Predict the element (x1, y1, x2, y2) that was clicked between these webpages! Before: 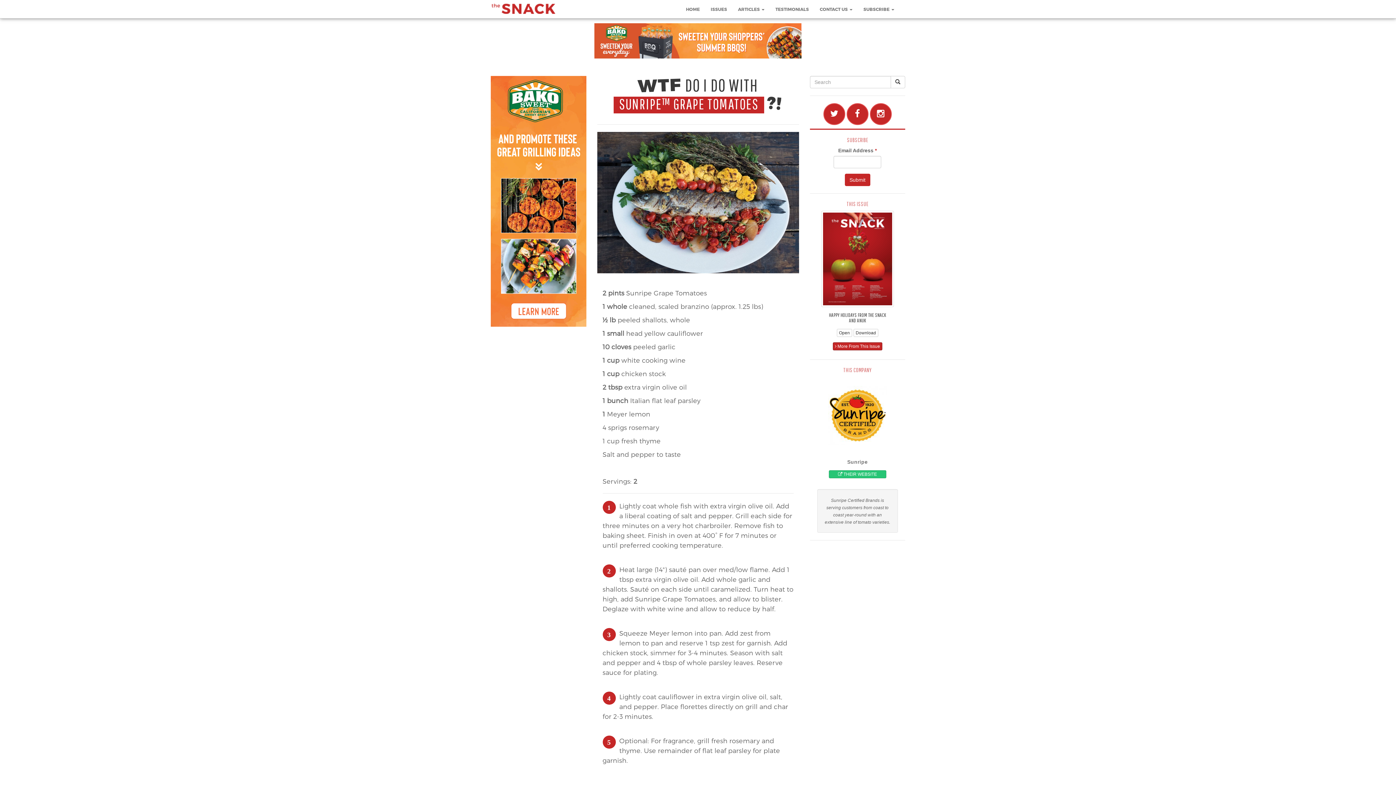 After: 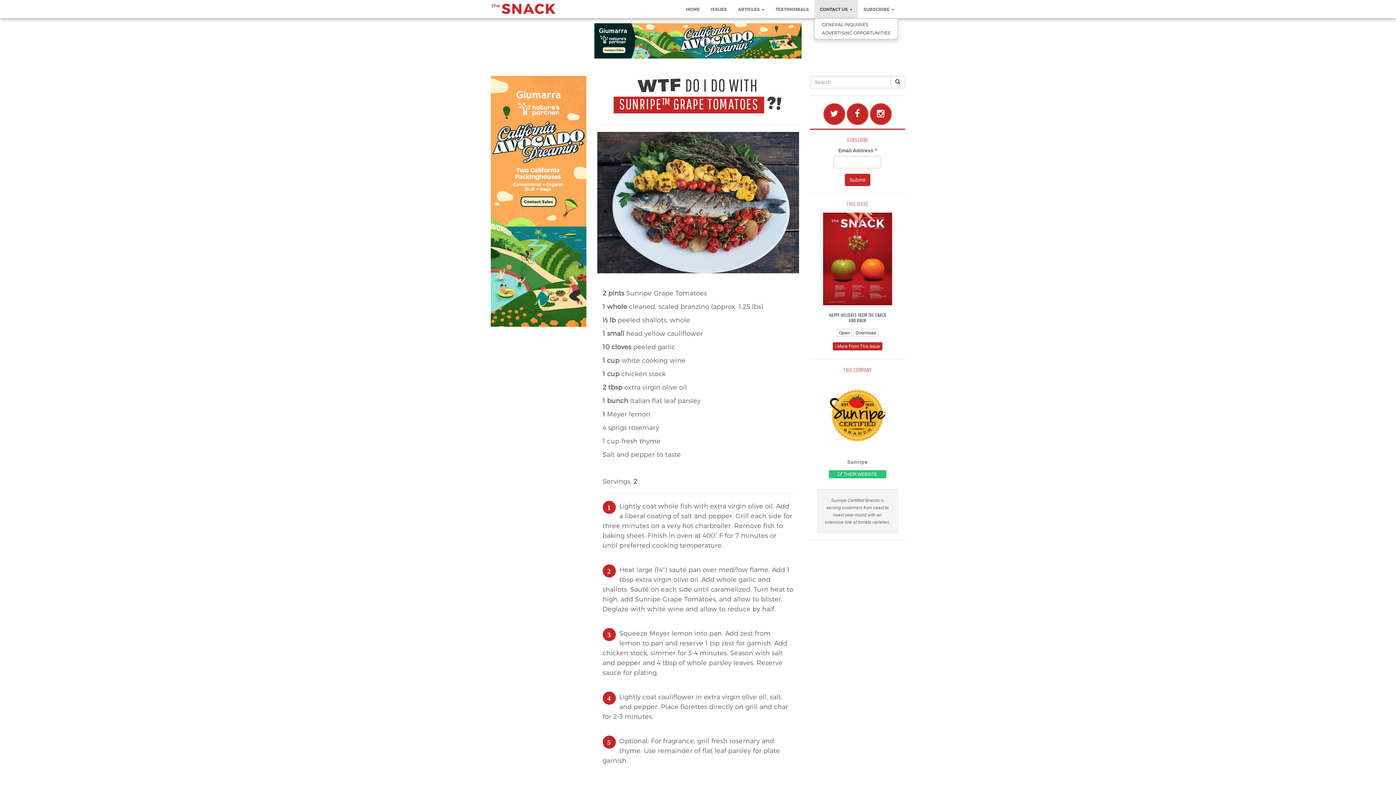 Action: label: CONTACT US  bbox: (814, 0, 858, 18)